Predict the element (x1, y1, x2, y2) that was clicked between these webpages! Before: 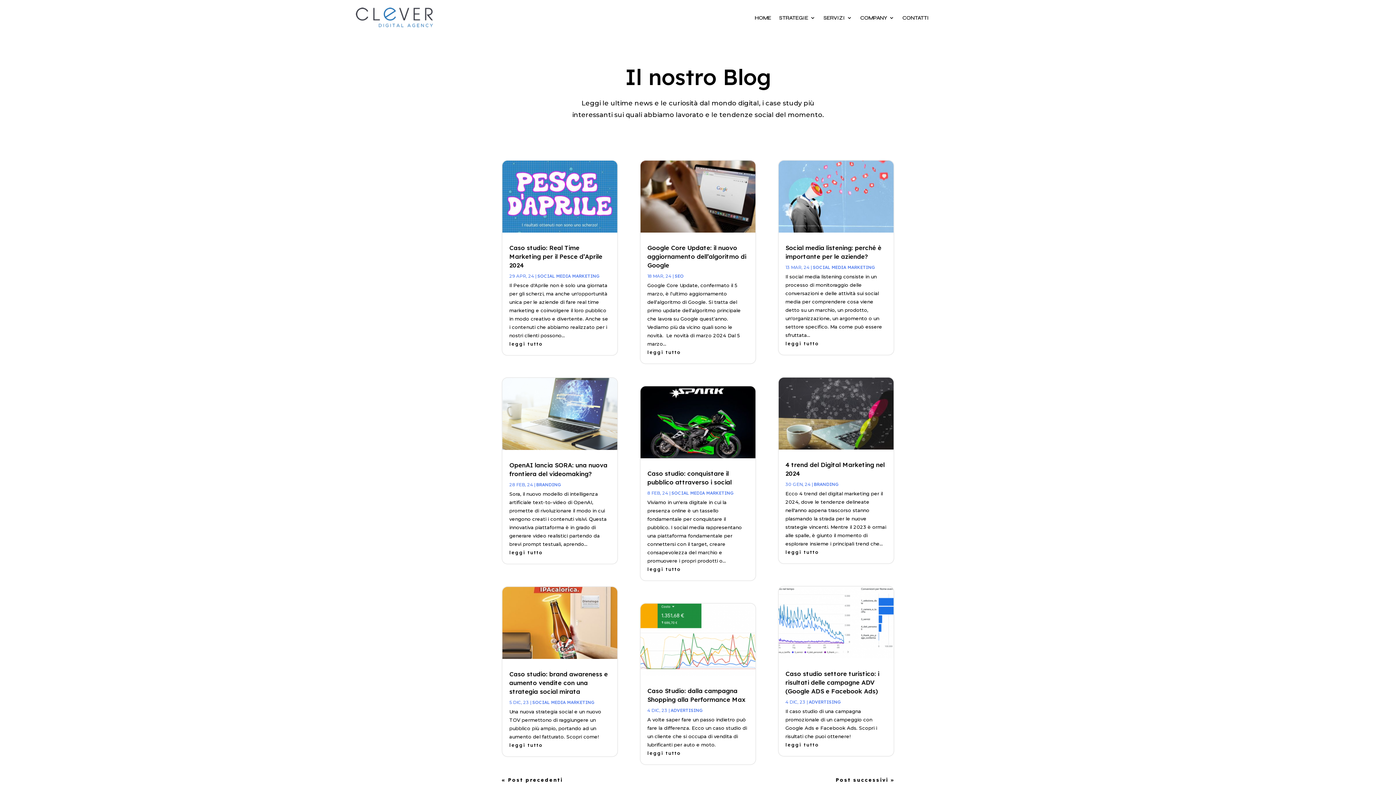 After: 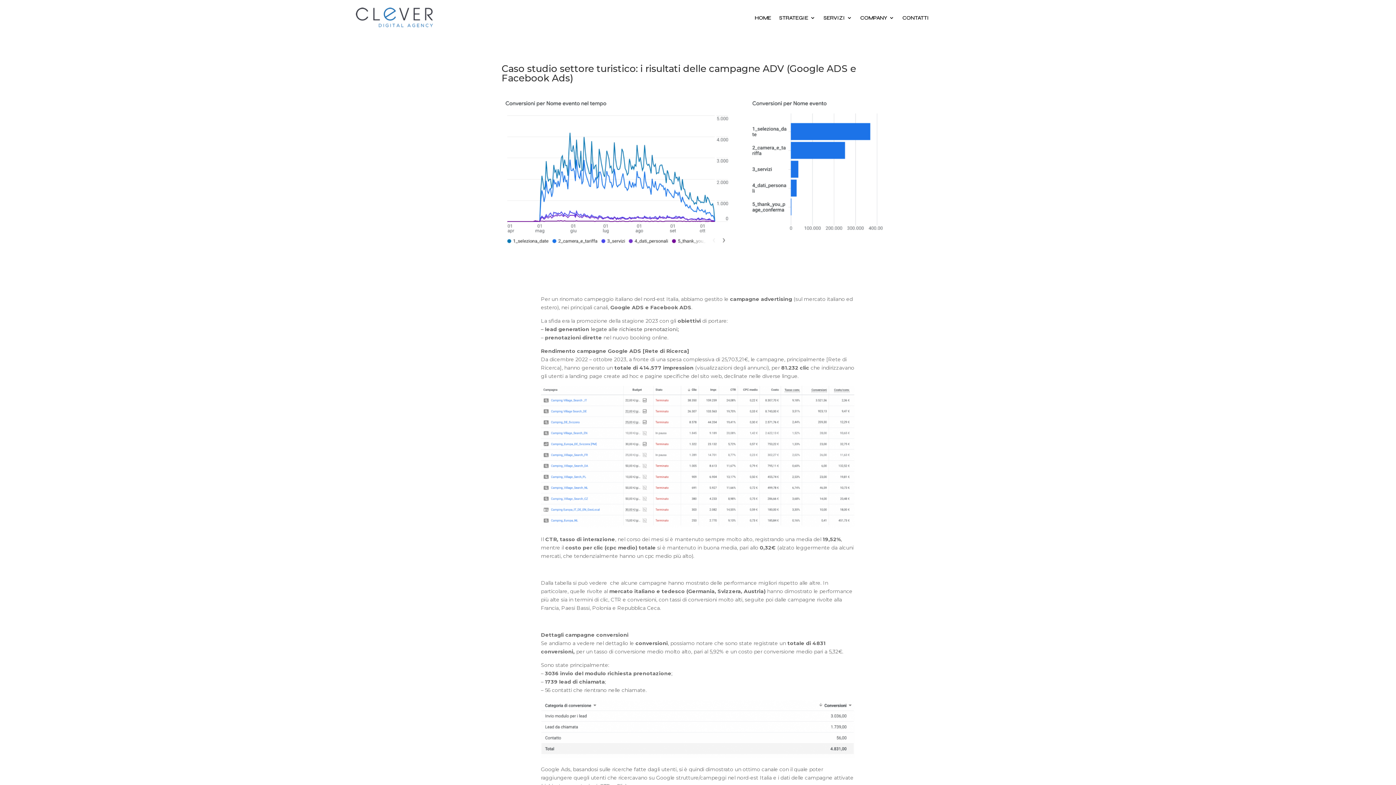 Action: bbox: (785, 670, 879, 695) label: Caso studio settore turistico: i risultati delle campagne ADV (Google ADS e Facebook Ads)